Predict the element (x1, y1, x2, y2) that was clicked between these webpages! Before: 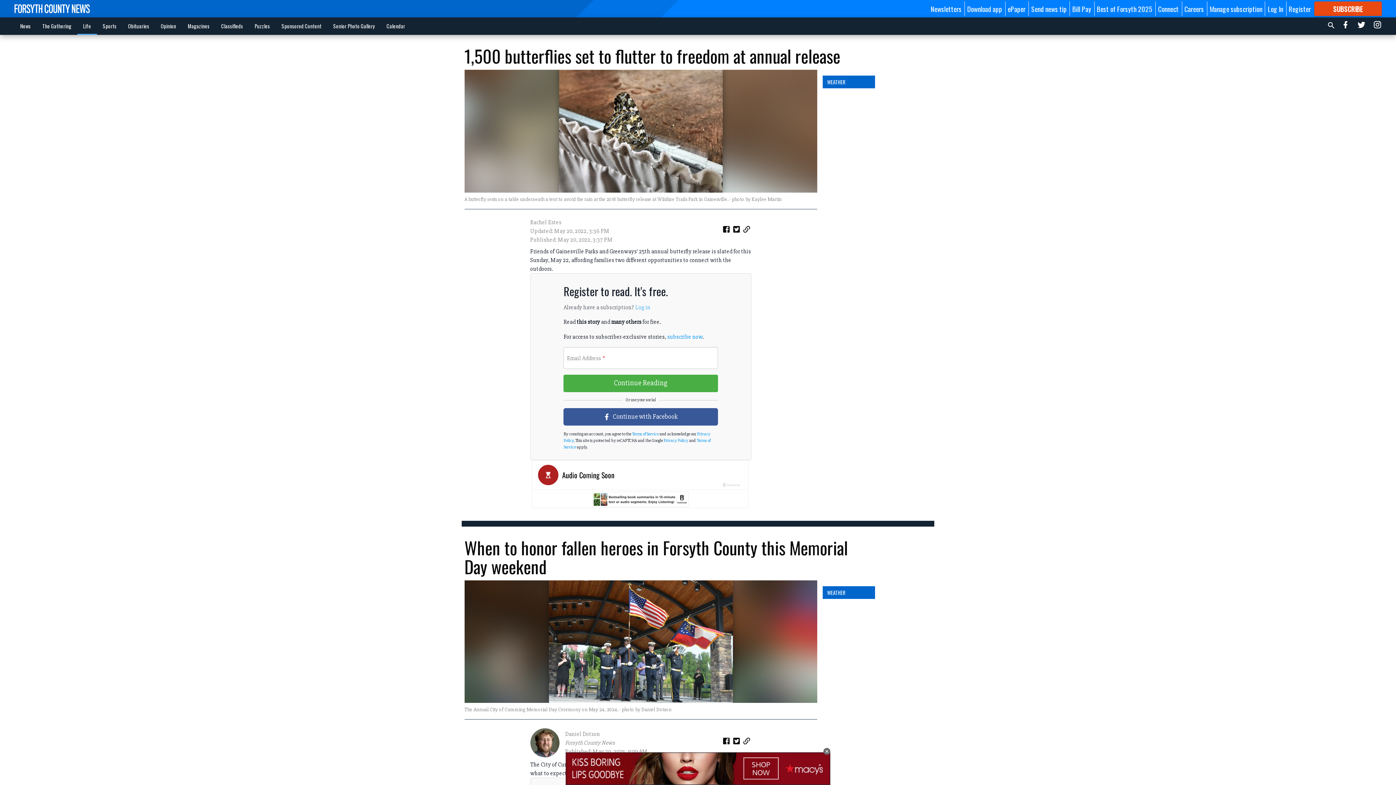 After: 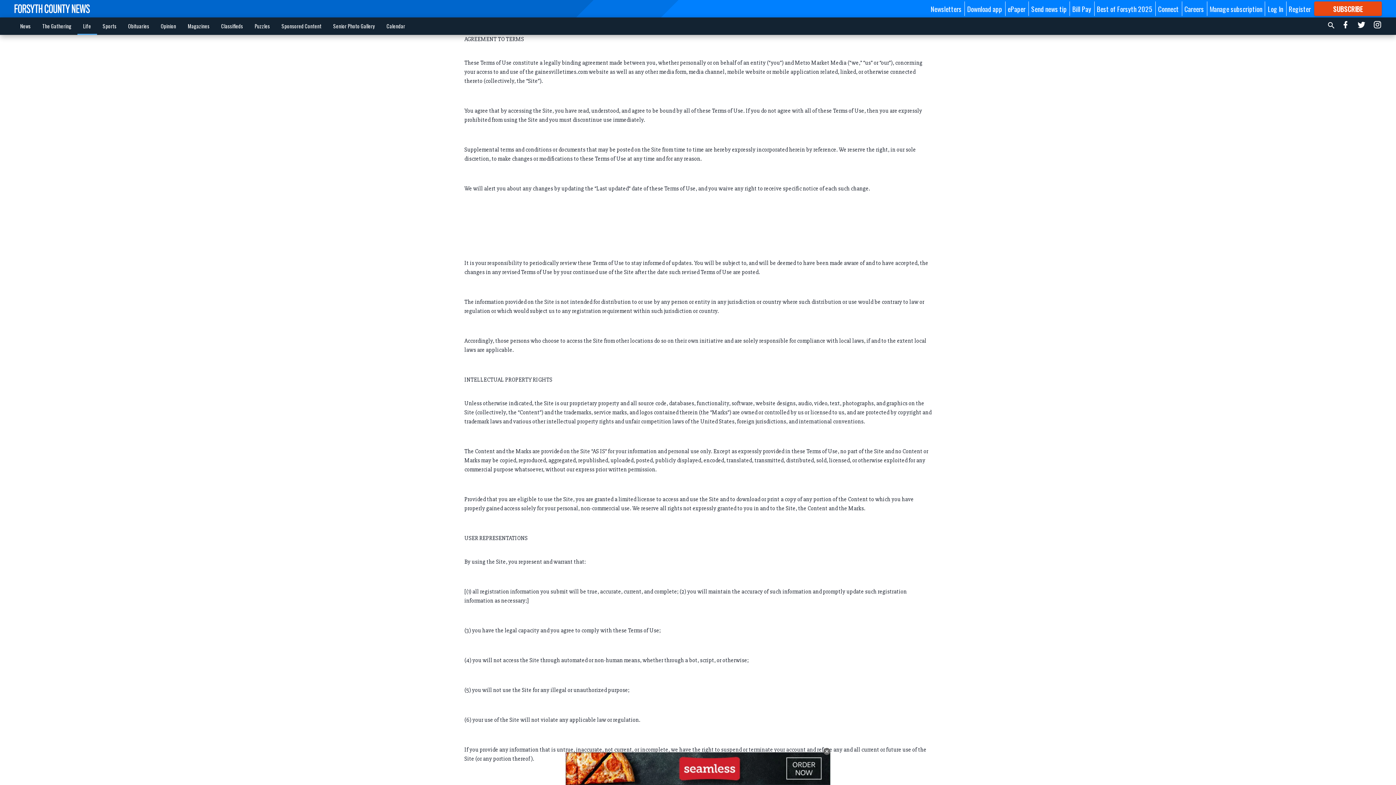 Action: label:  Terms of Service bbox: (631, 431, 659, 436)